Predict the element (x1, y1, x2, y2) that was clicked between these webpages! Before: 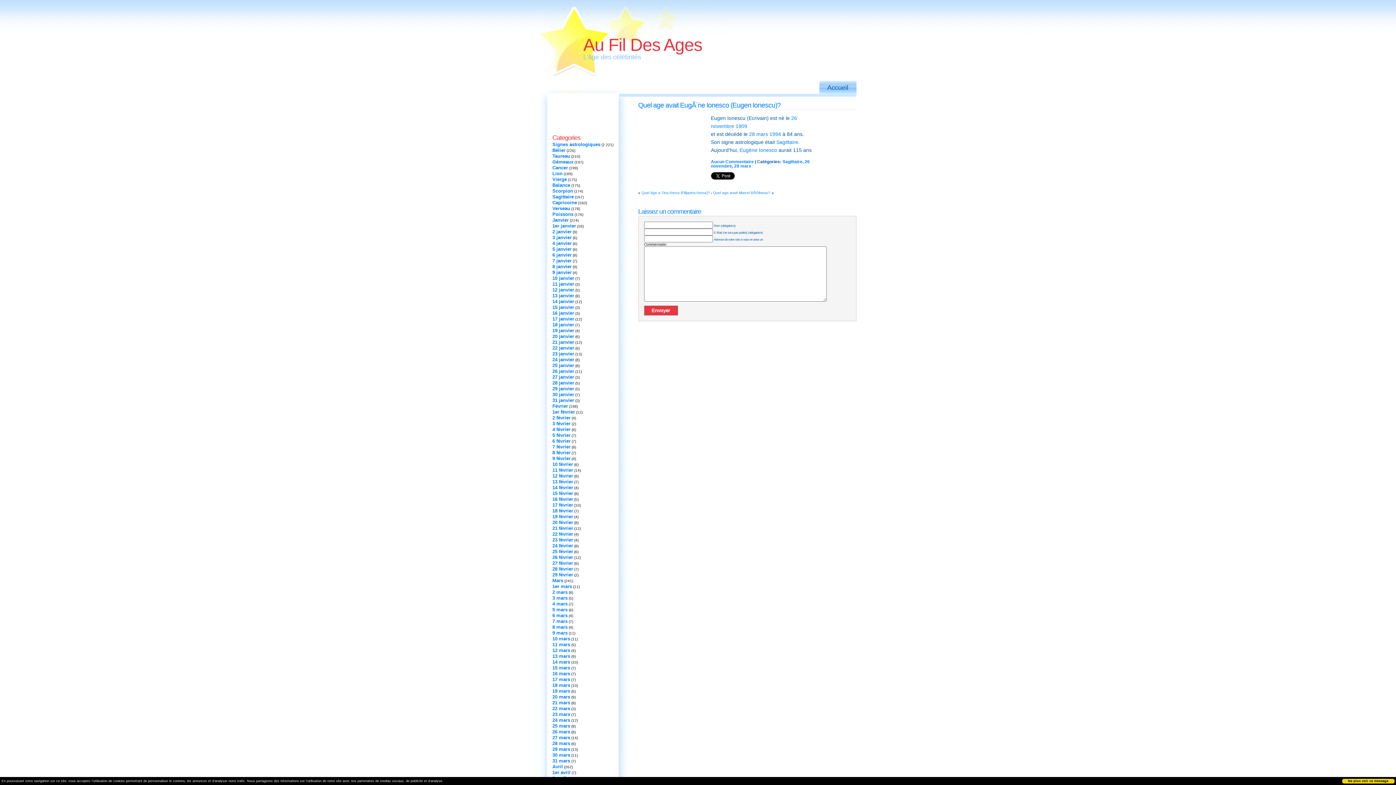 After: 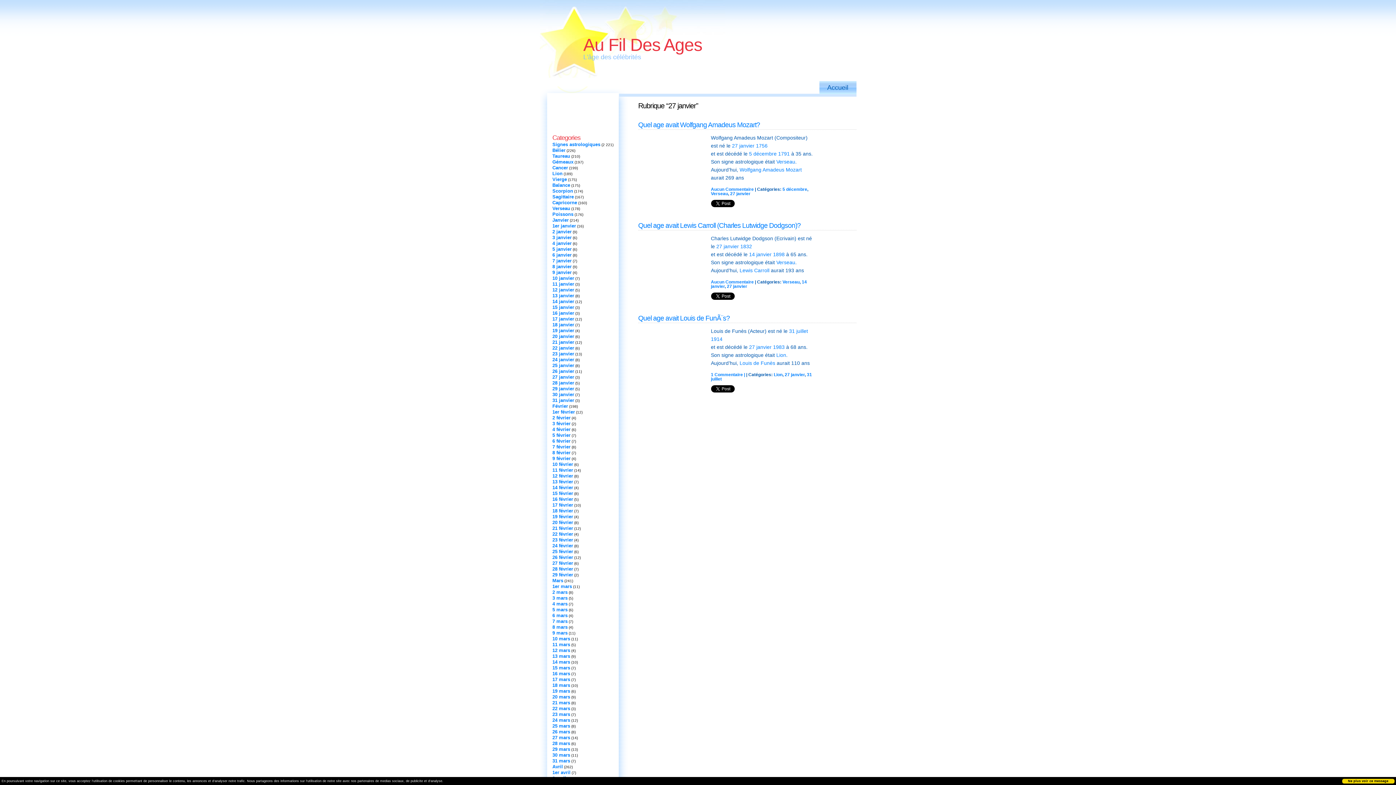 Action: bbox: (552, 374, 574, 380) label: 27 janvier